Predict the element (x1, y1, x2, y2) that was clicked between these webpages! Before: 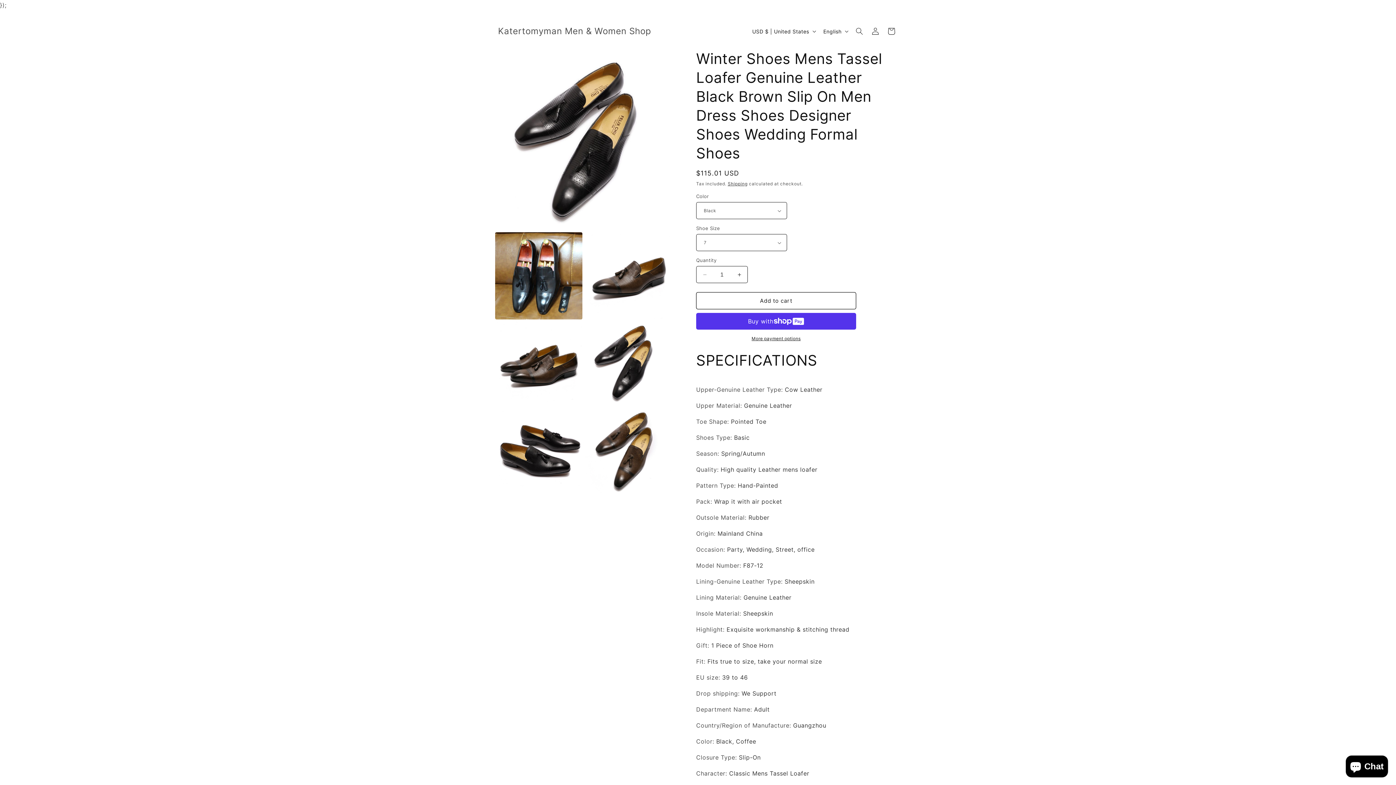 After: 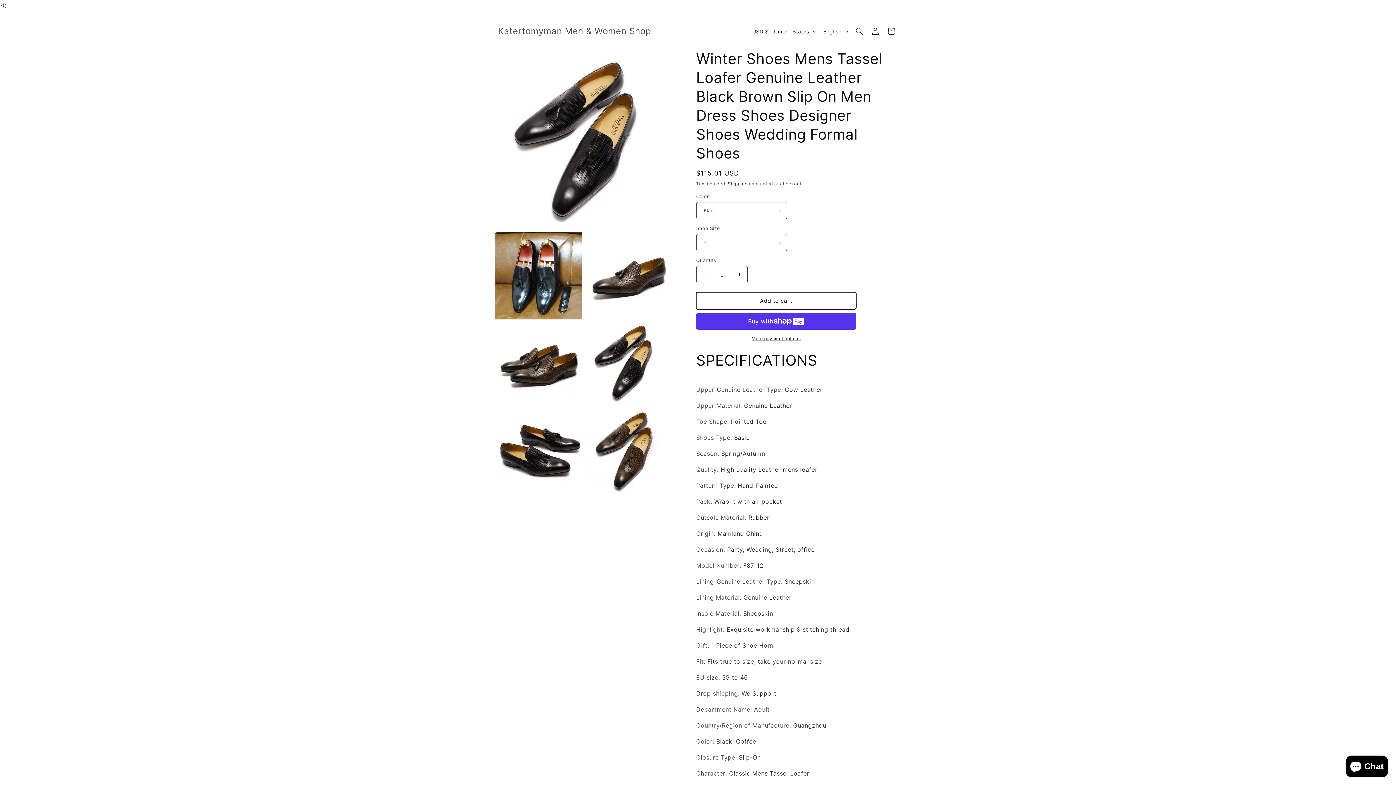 Action: label: Add to cart bbox: (696, 292, 856, 309)